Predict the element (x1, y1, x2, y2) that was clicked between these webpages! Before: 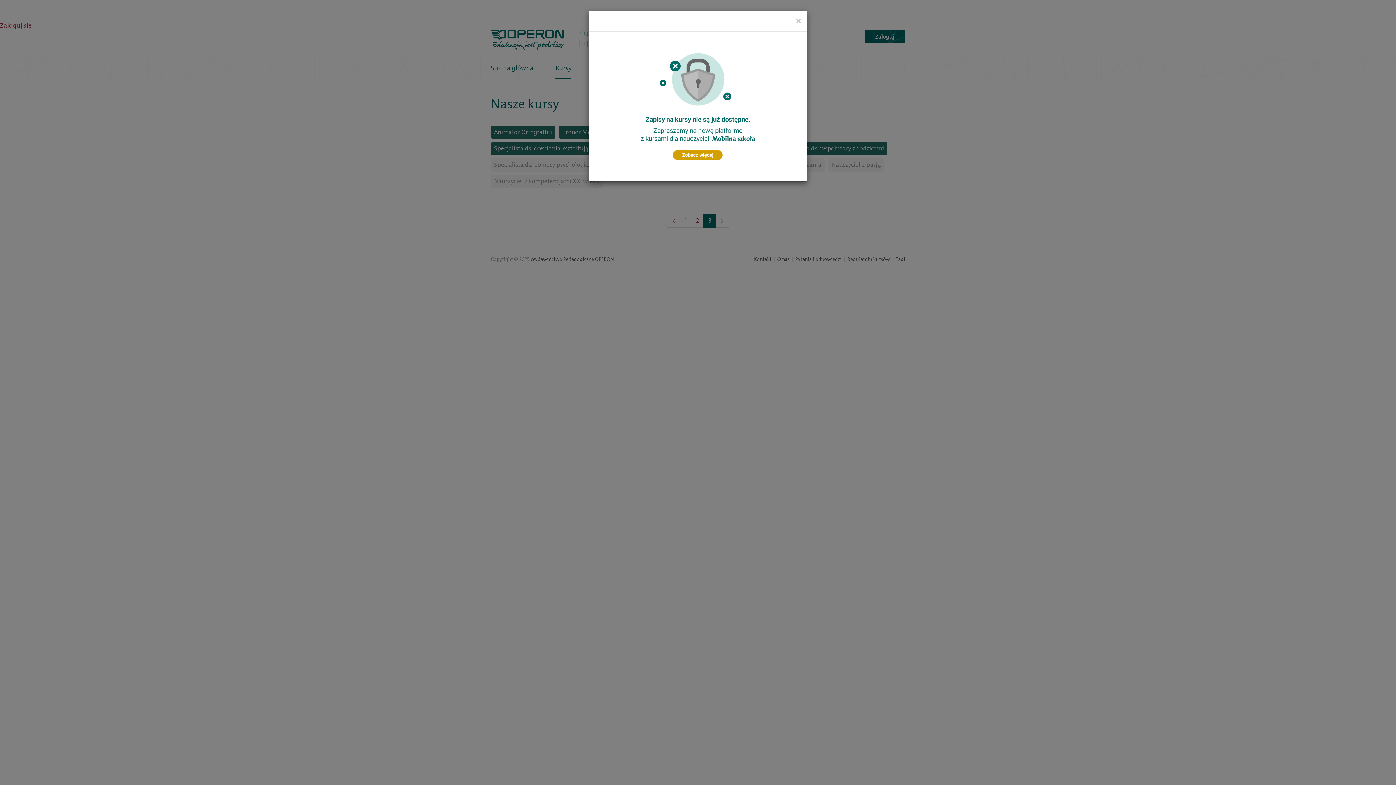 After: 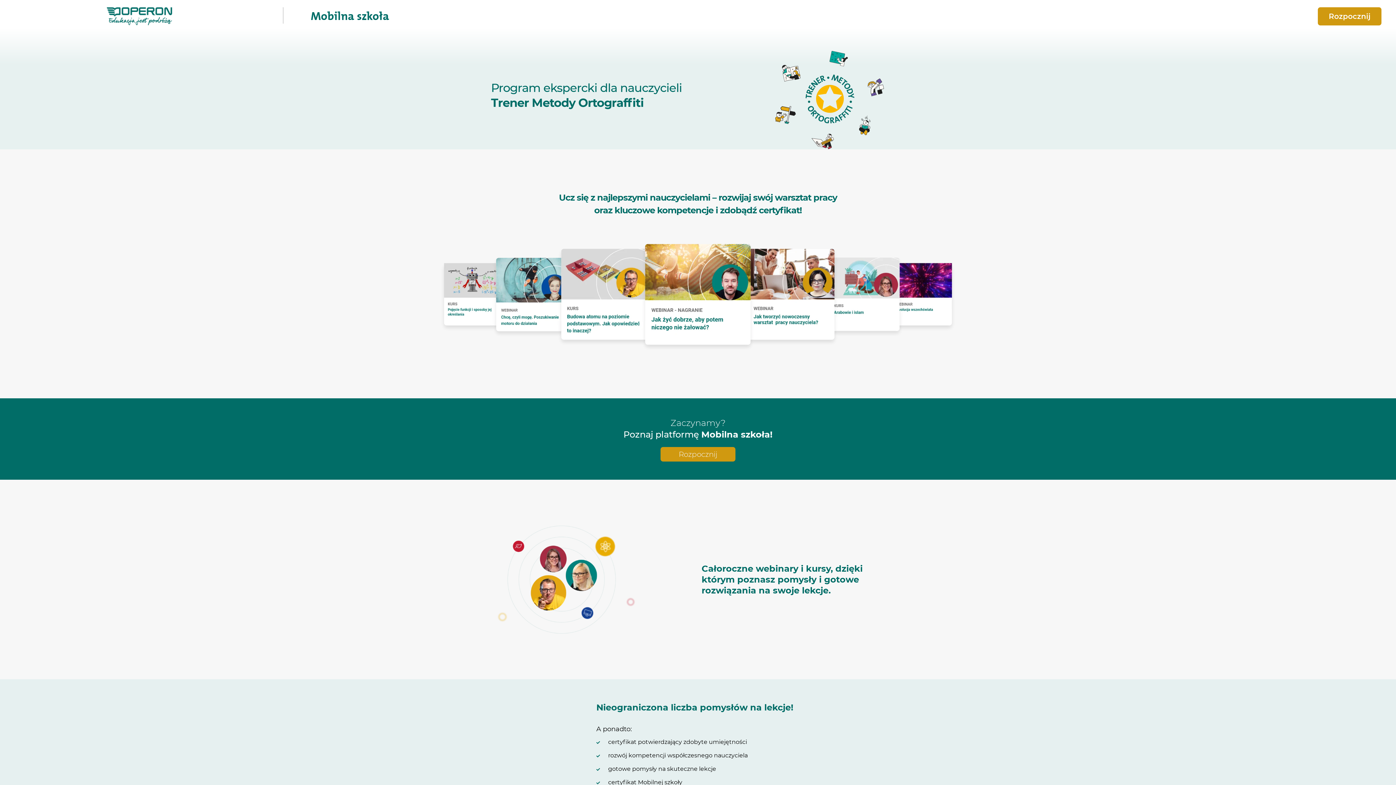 Action: bbox: (596, 38, 799, 174)